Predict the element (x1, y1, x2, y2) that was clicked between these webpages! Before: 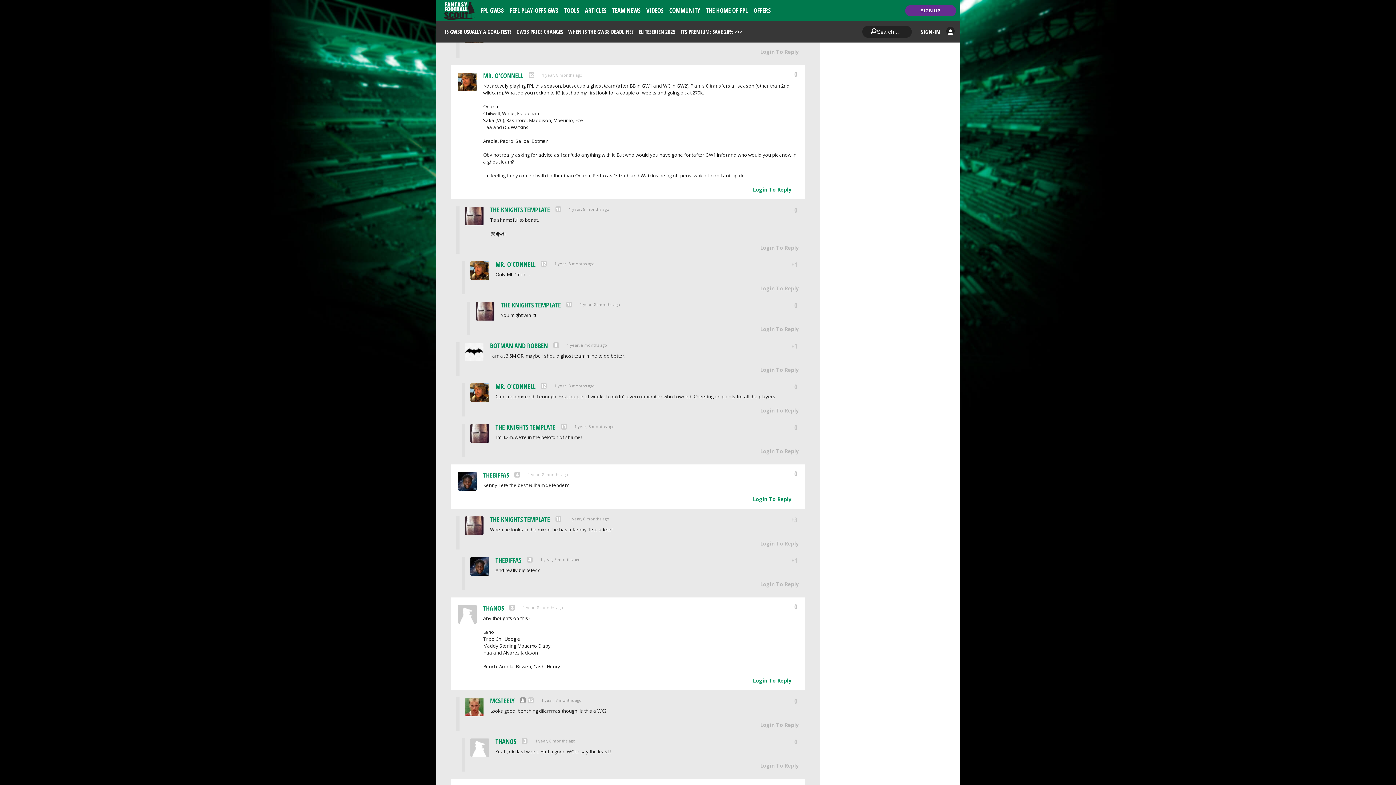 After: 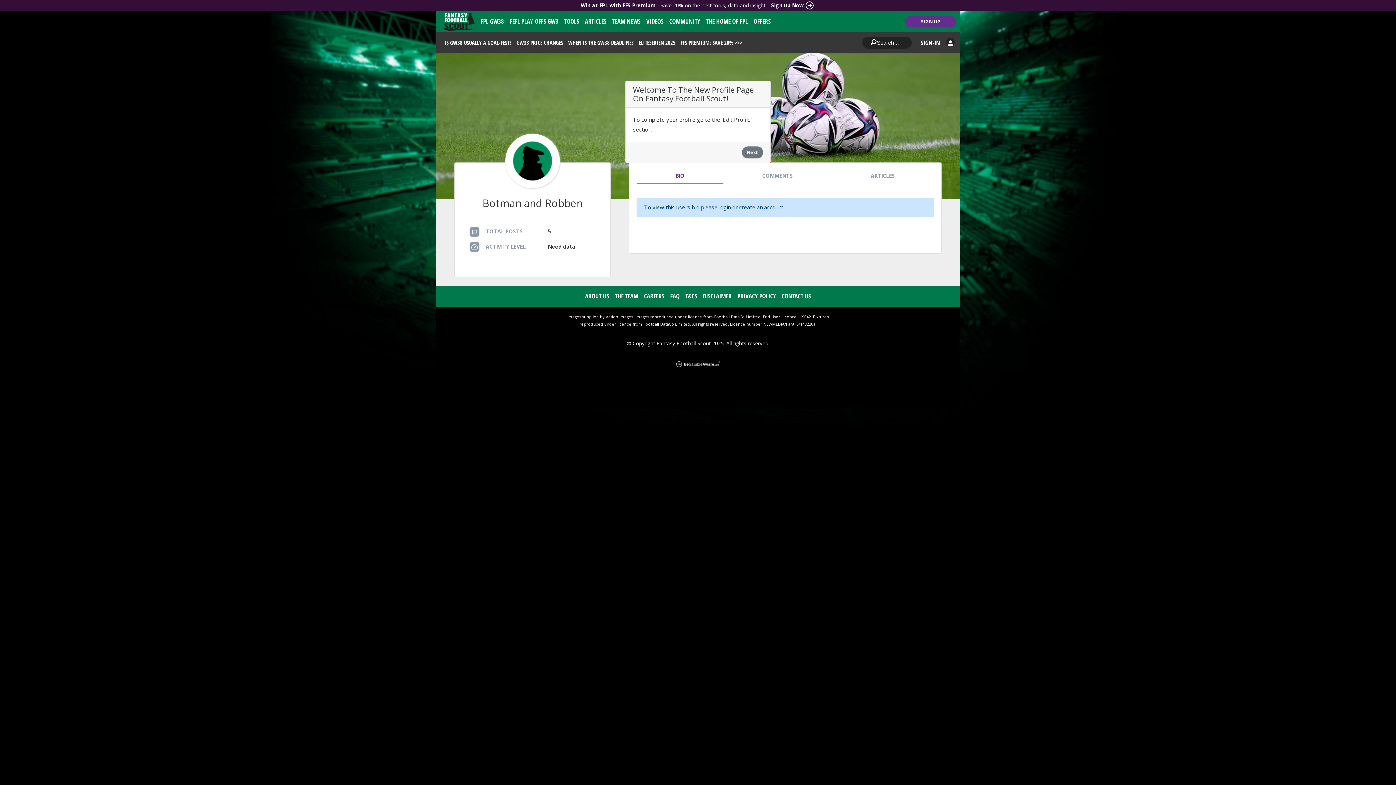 Action: bbox: (465, 342, 484, 361)